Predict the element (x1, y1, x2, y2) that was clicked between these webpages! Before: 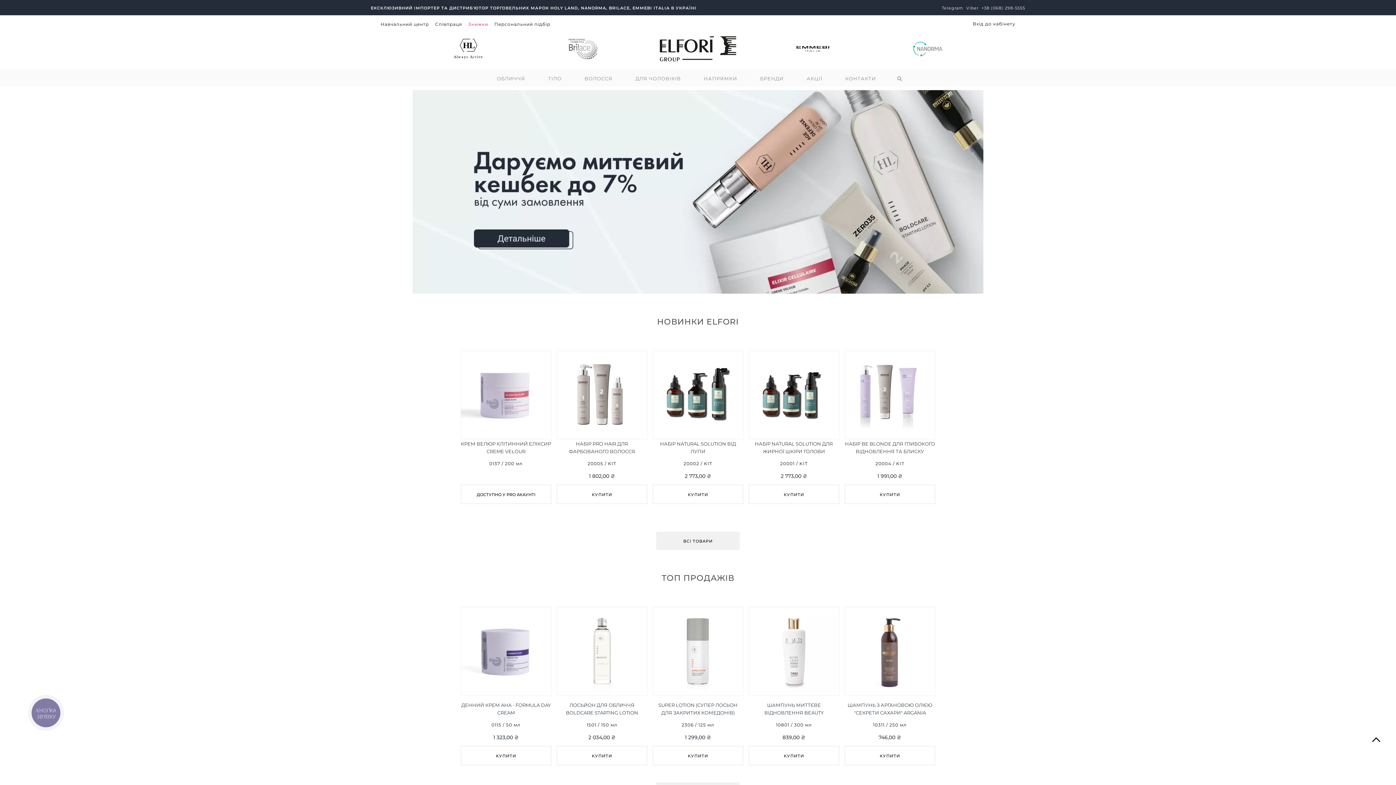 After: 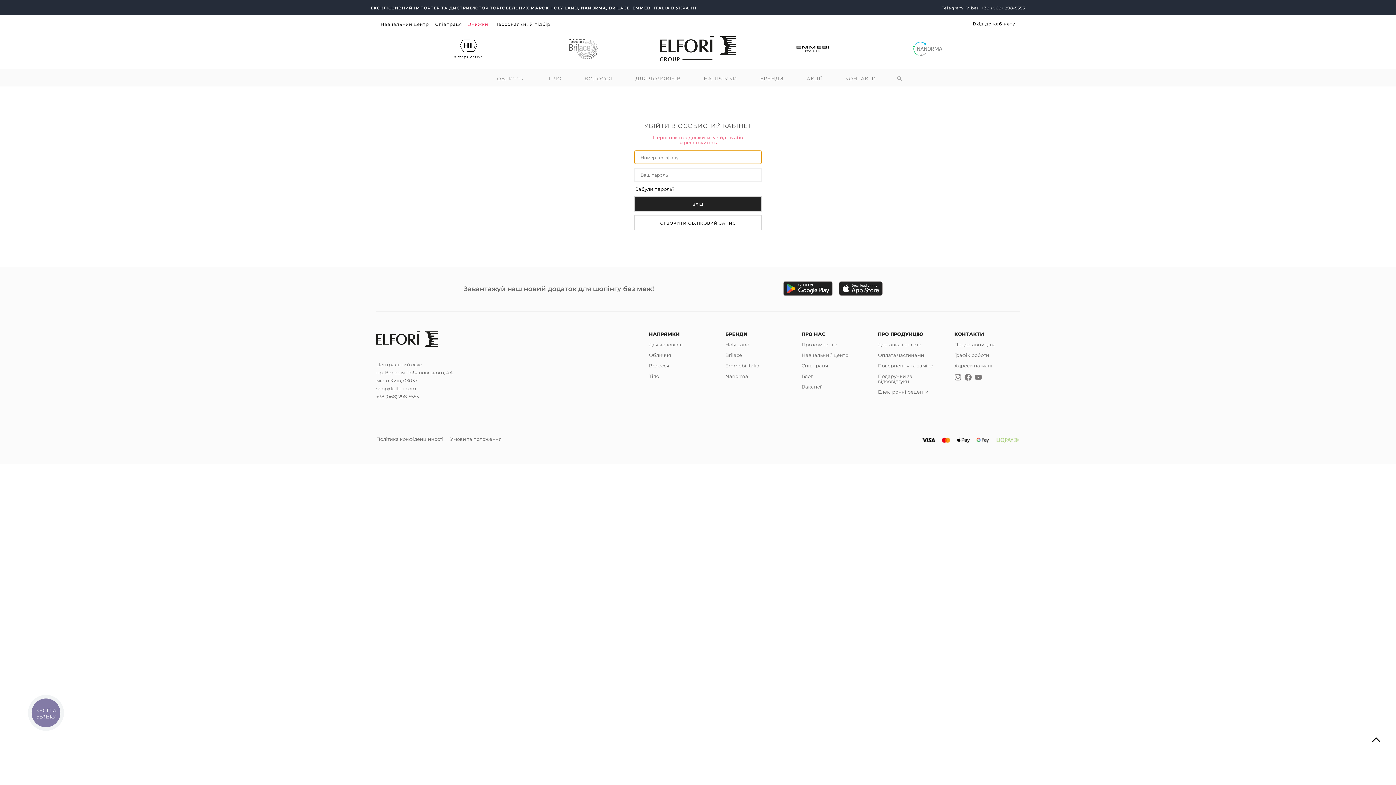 Action: label: Вхід до кабінету bbox: (970, 21, 1018, 26)